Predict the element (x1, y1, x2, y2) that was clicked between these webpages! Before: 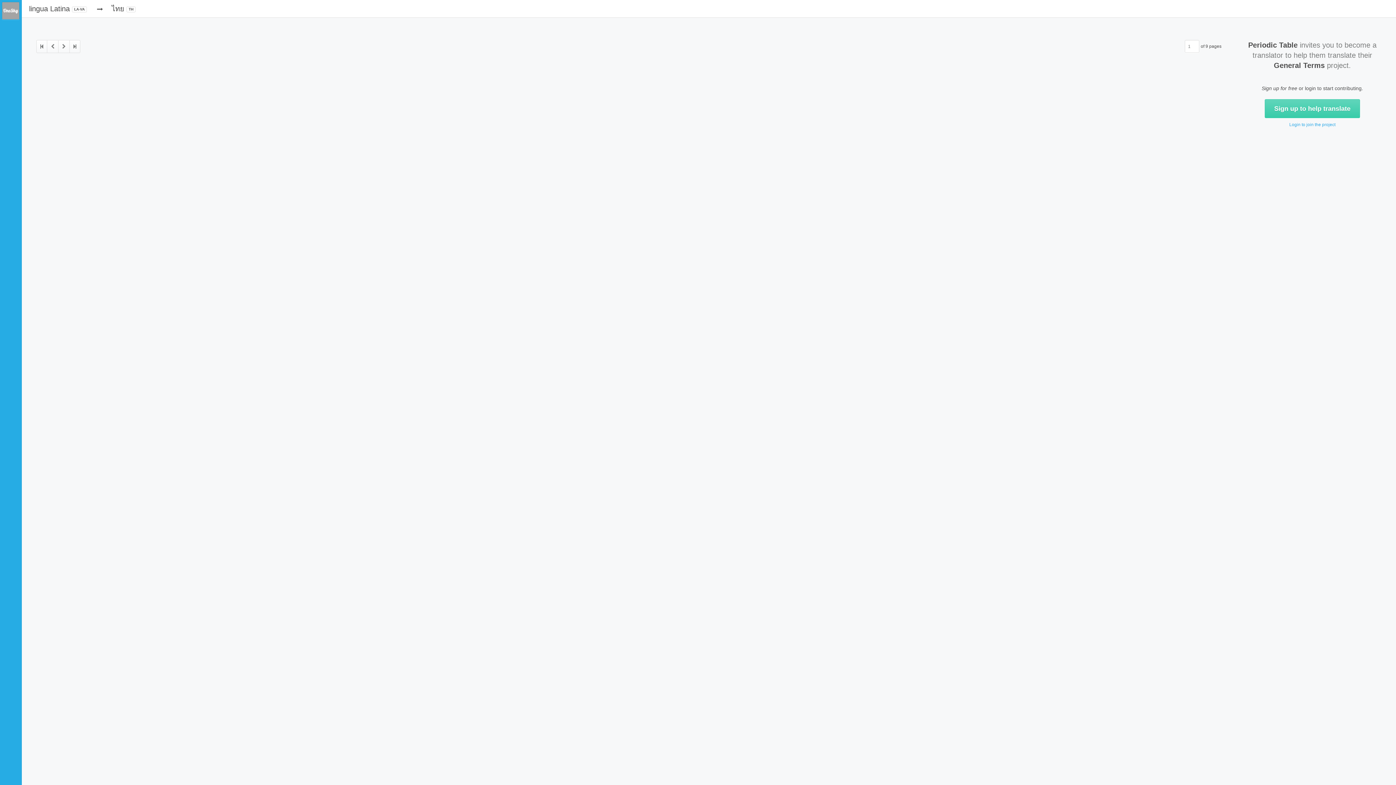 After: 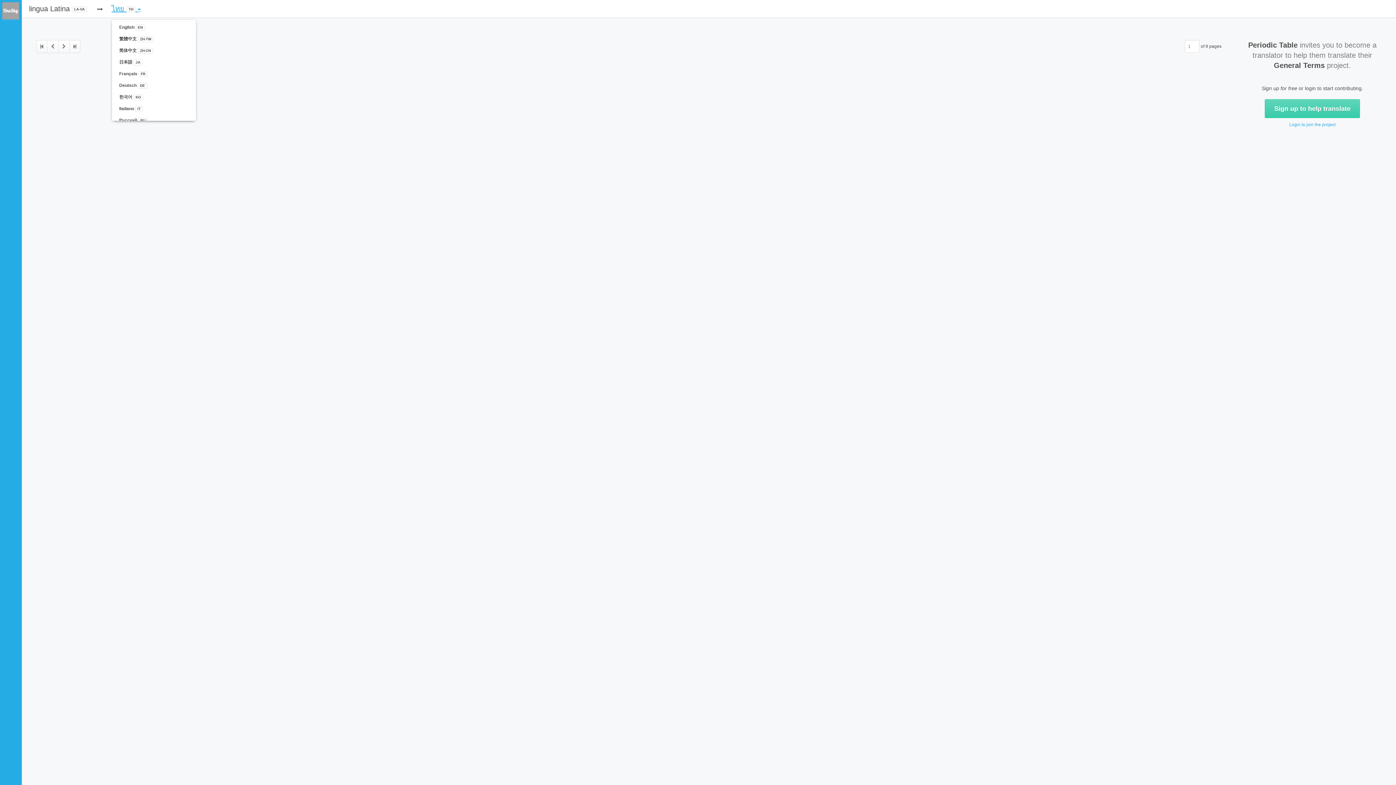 Action: label: ไทย TH  bbox: (111, 0, 140, 17)